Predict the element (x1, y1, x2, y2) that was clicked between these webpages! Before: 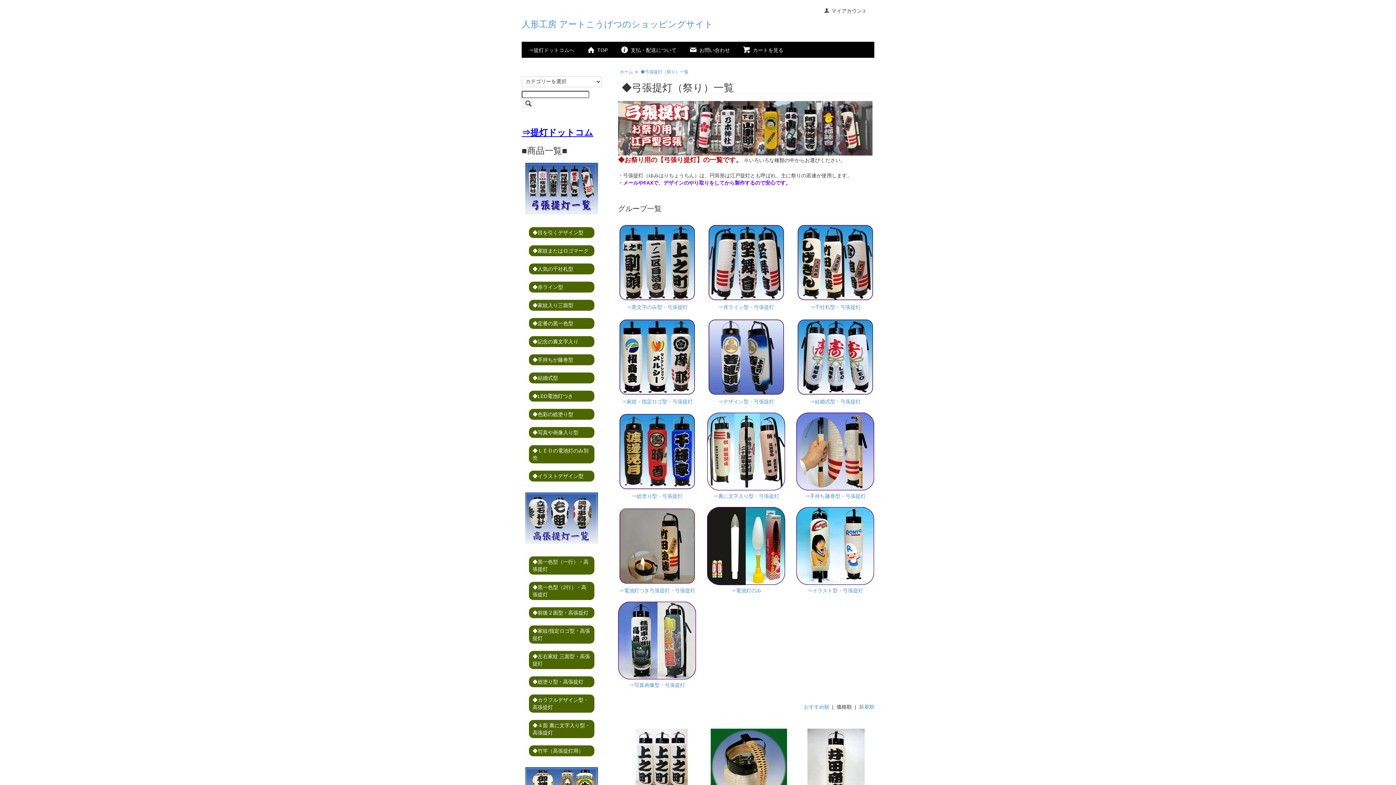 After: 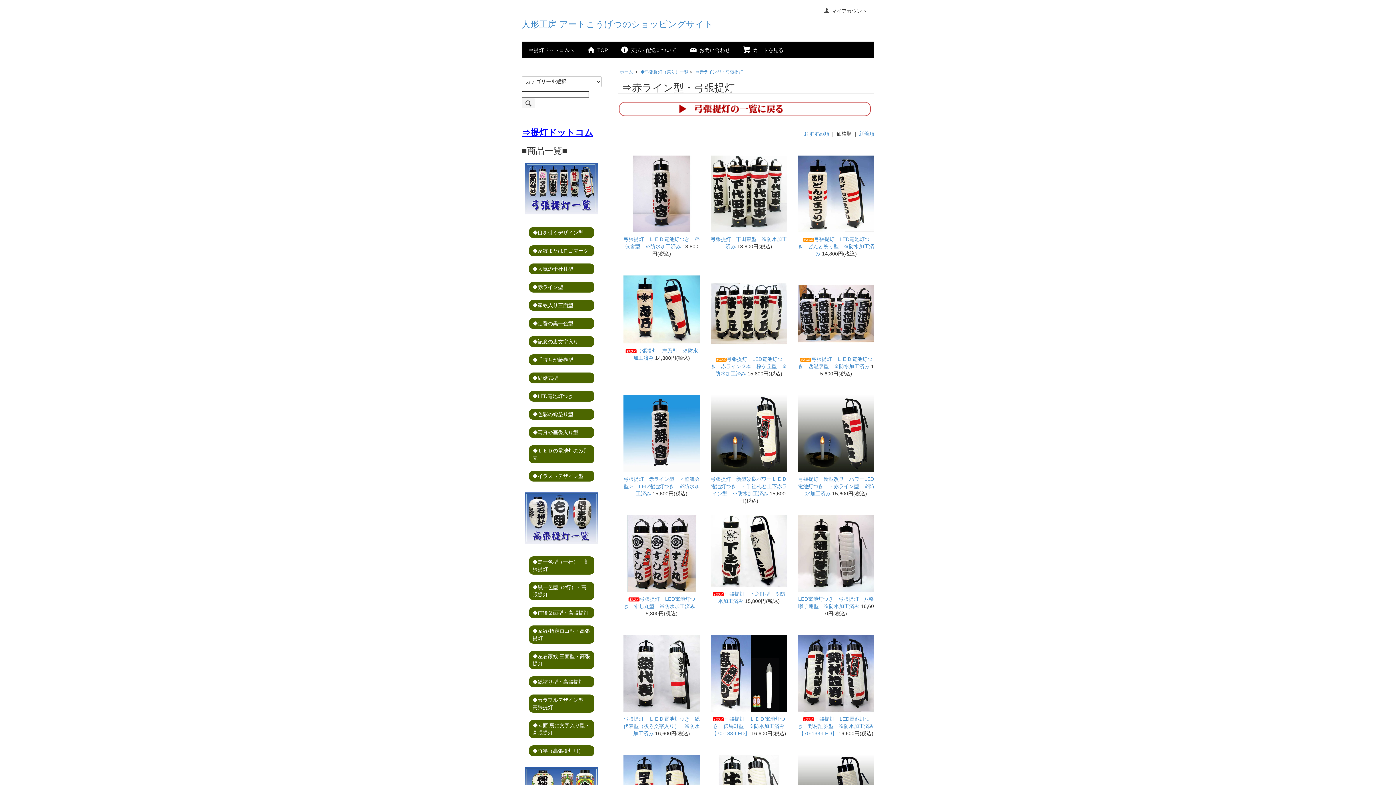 Action: bbox: (707, 223, 785, 310) label: ⇒赤ライン型・弓張提灯